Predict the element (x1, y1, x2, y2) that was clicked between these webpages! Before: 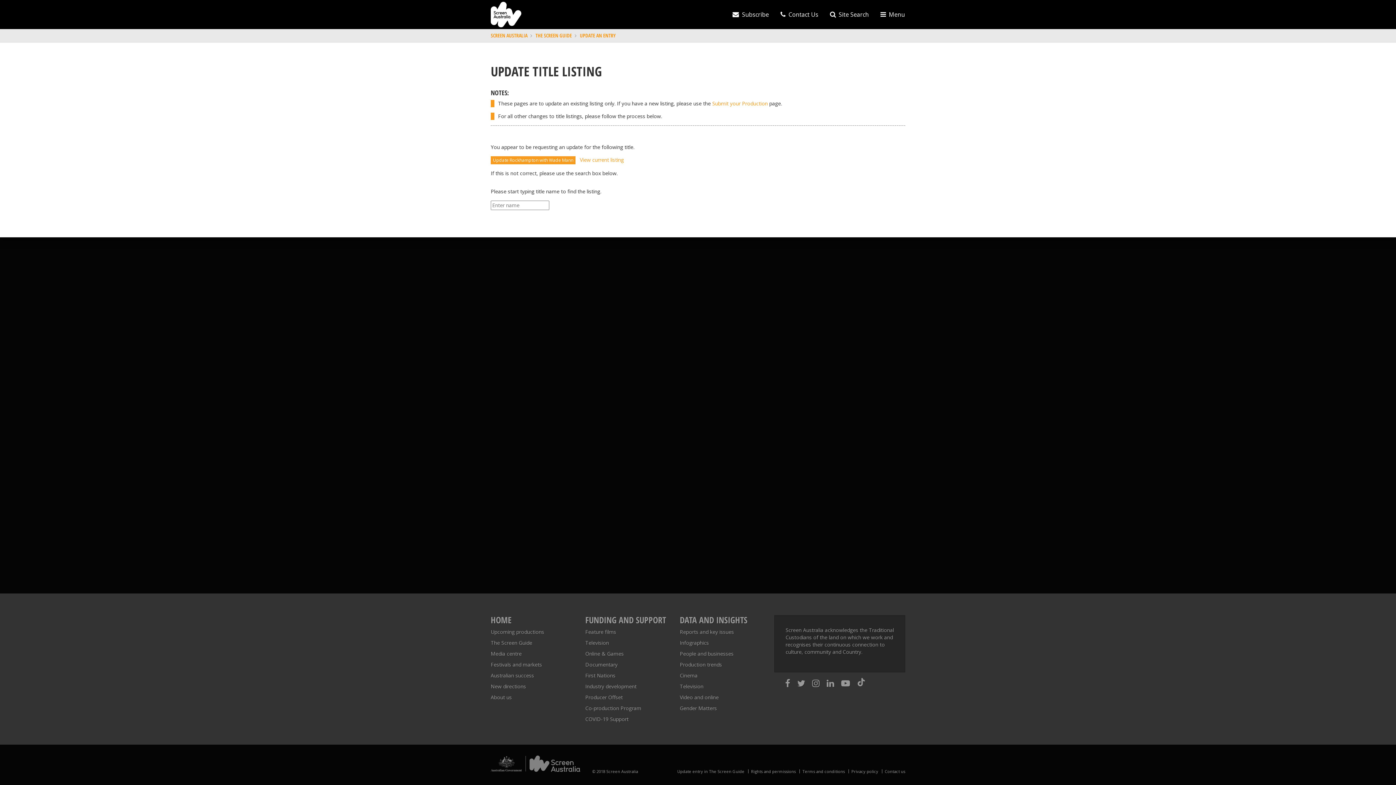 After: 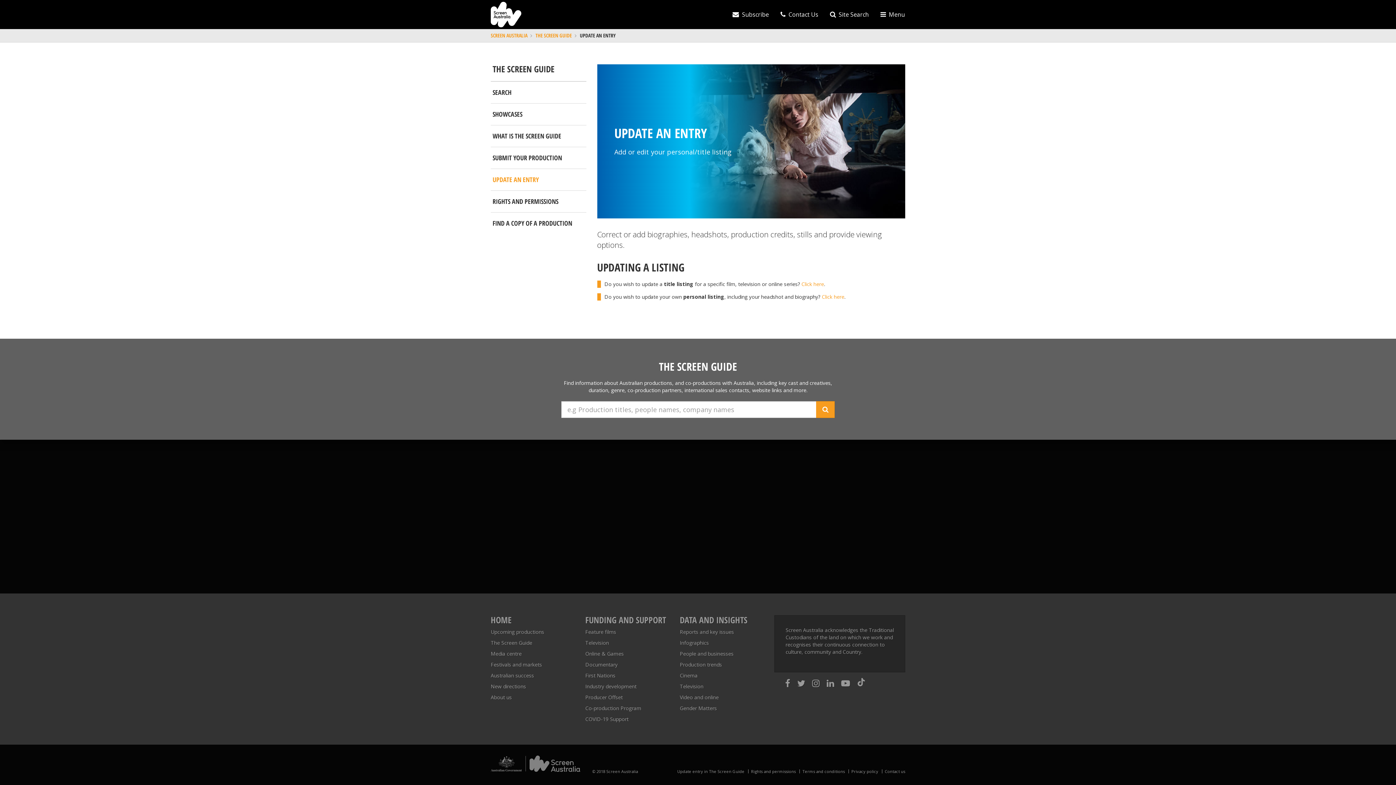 Action: label: UPDATE AN ENTRY bbox: (580, 32, 616, 38)